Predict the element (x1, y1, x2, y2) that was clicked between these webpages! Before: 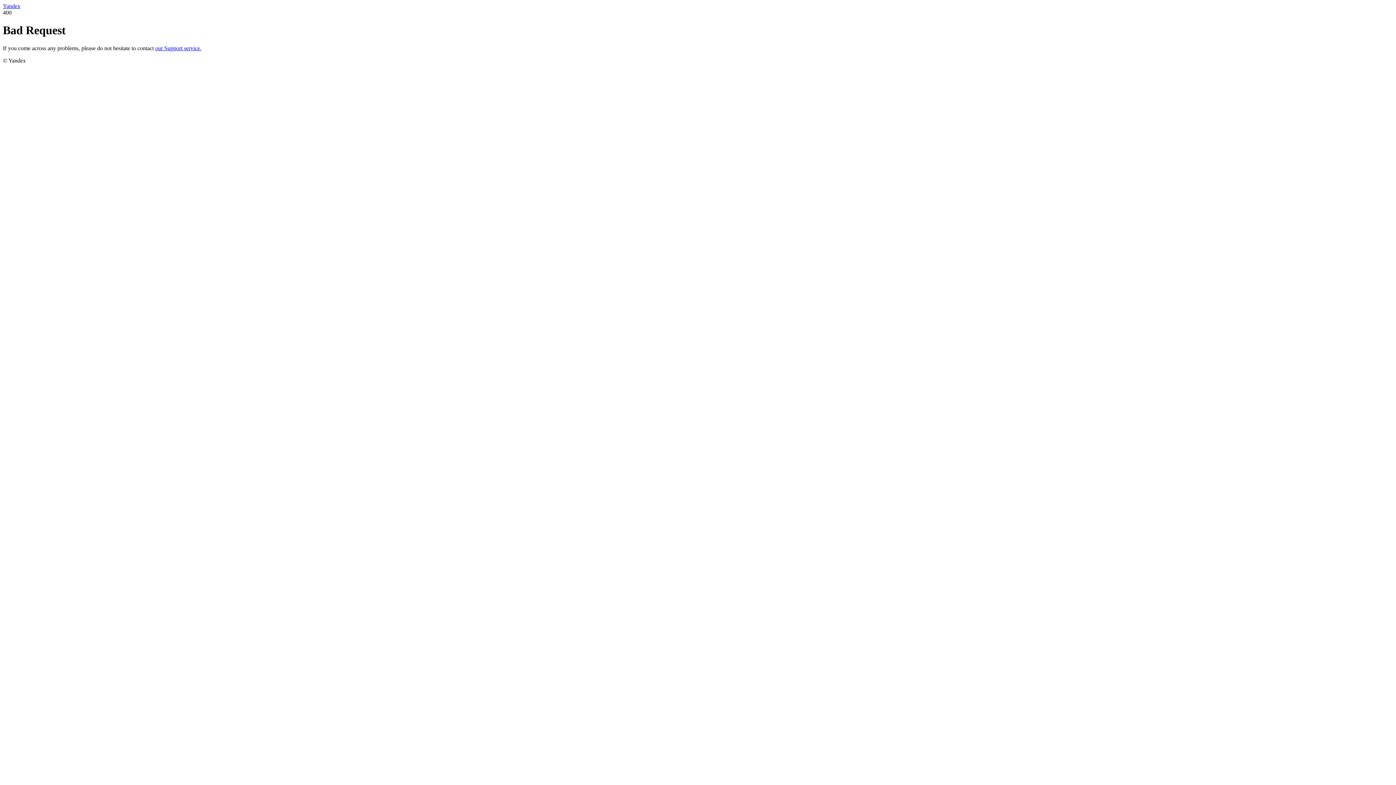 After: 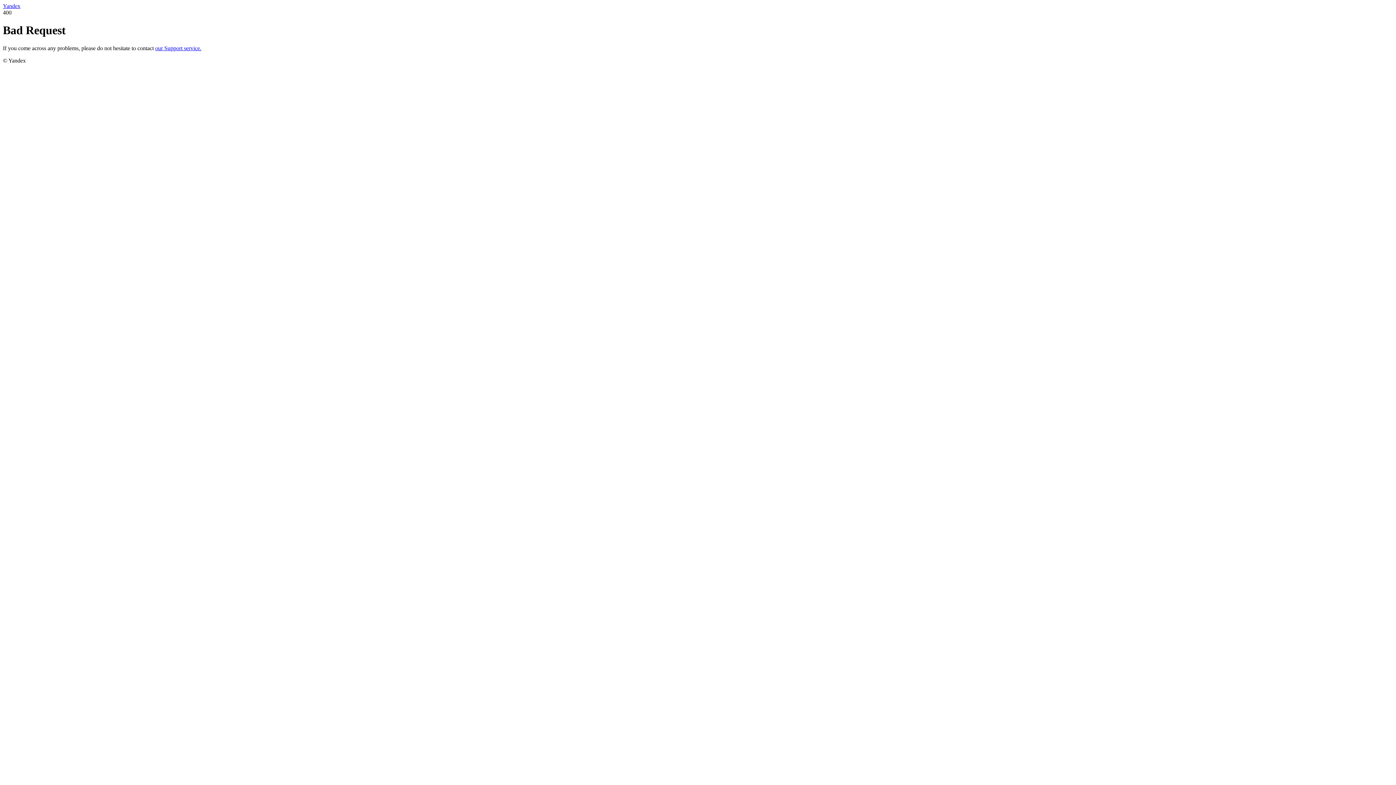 Action: label: Yandex bbox: (2, 2, 20, 9)